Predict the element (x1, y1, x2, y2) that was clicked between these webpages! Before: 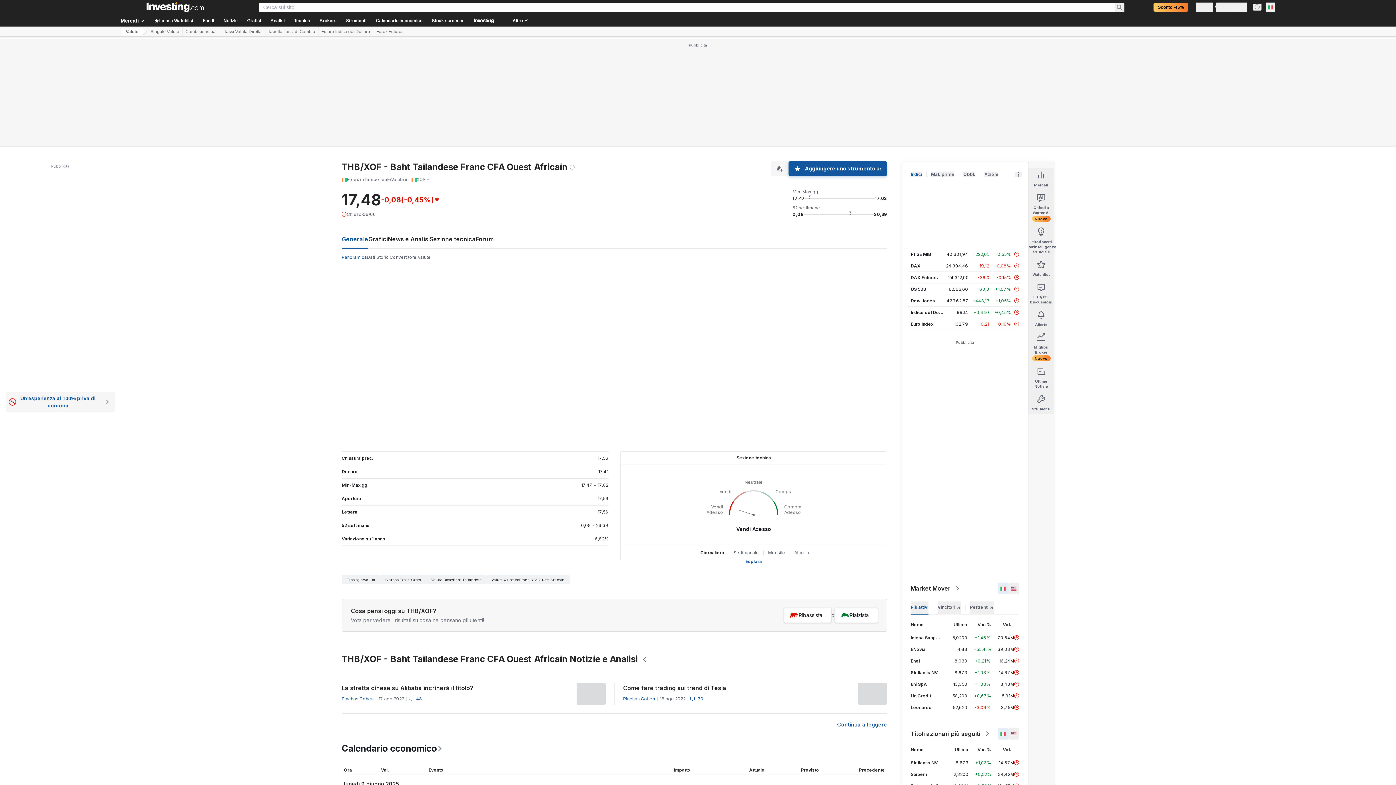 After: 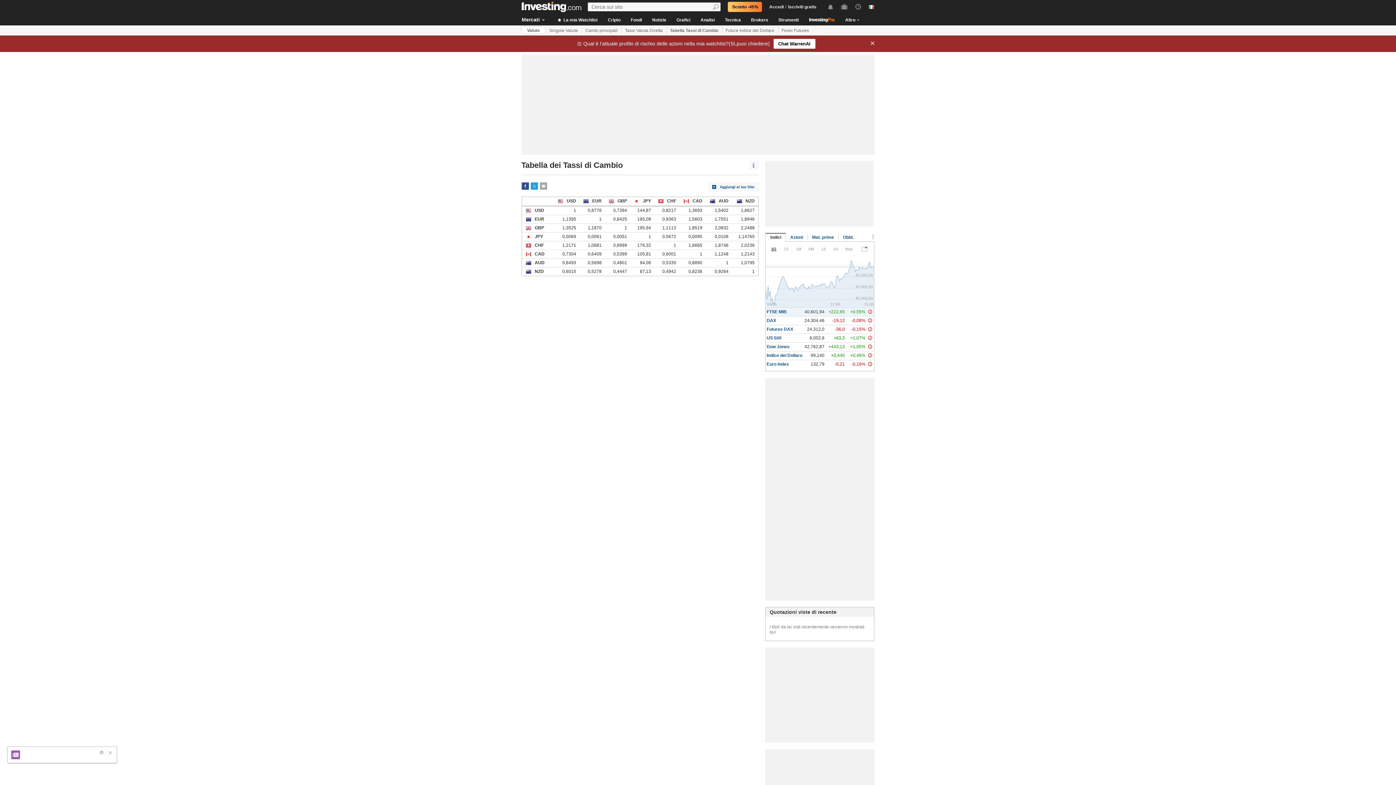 Action: bbox: (265, 27, 318, 36) label: Tabella Tassi di Cambio